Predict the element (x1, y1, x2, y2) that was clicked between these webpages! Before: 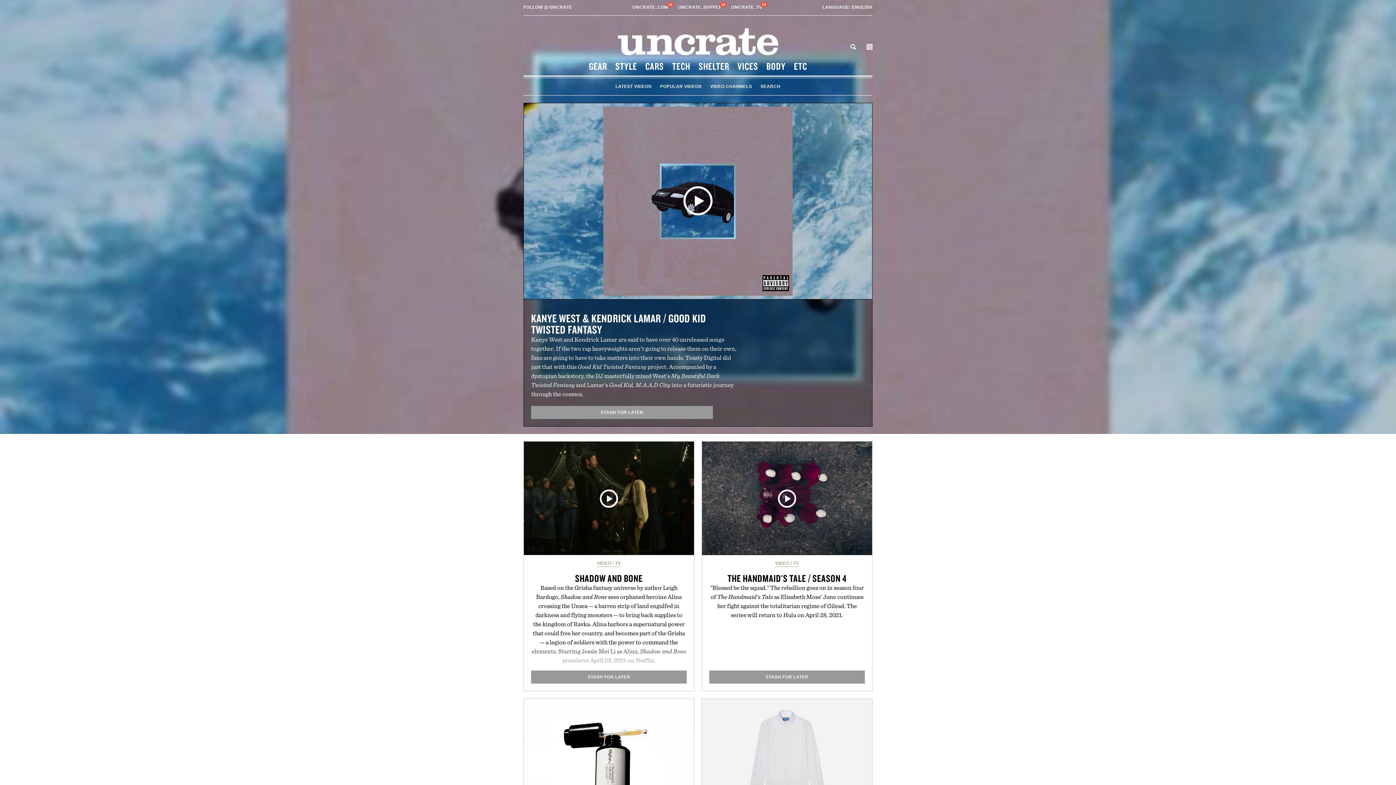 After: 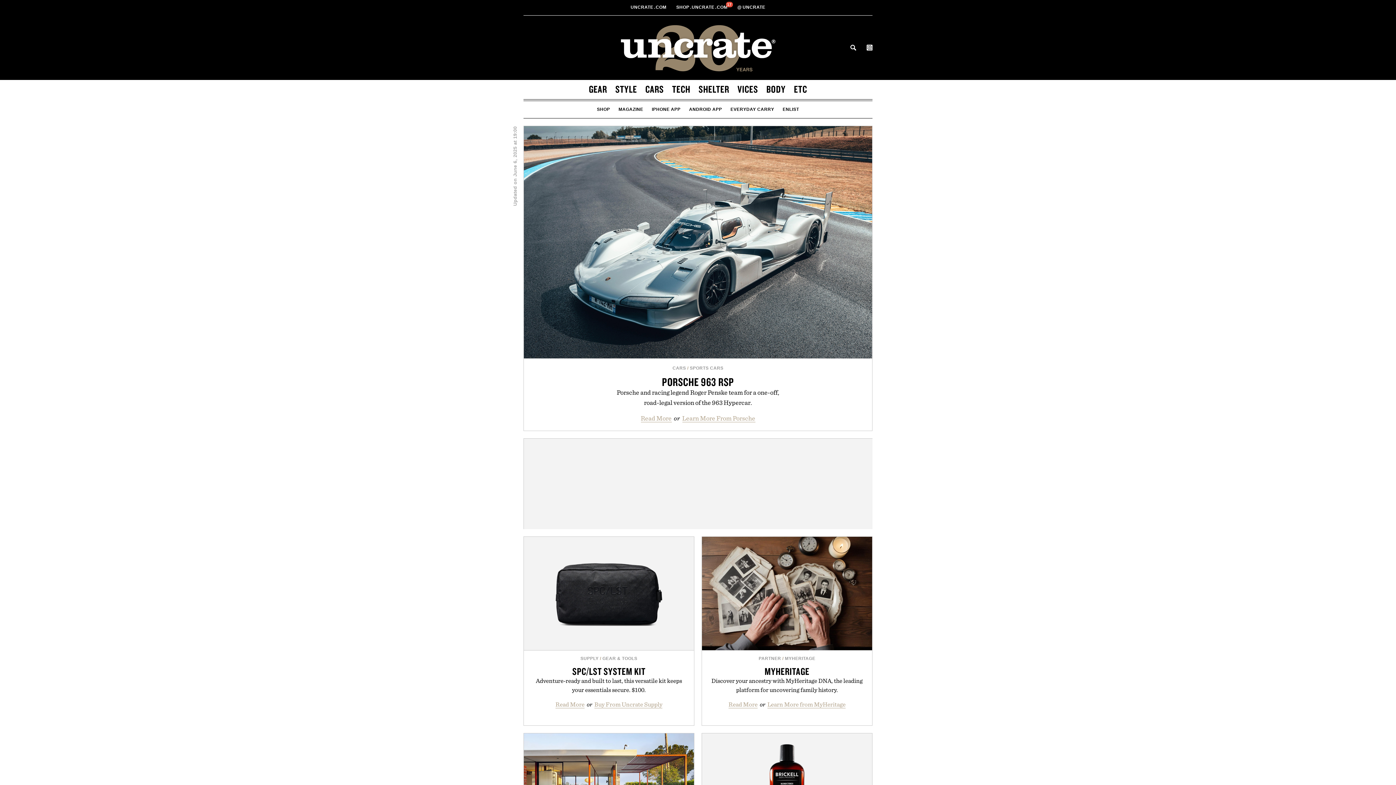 Action: bbox: (727, 572, 846, 584) label: THE HANDMAID'S TALE / SEASON 4